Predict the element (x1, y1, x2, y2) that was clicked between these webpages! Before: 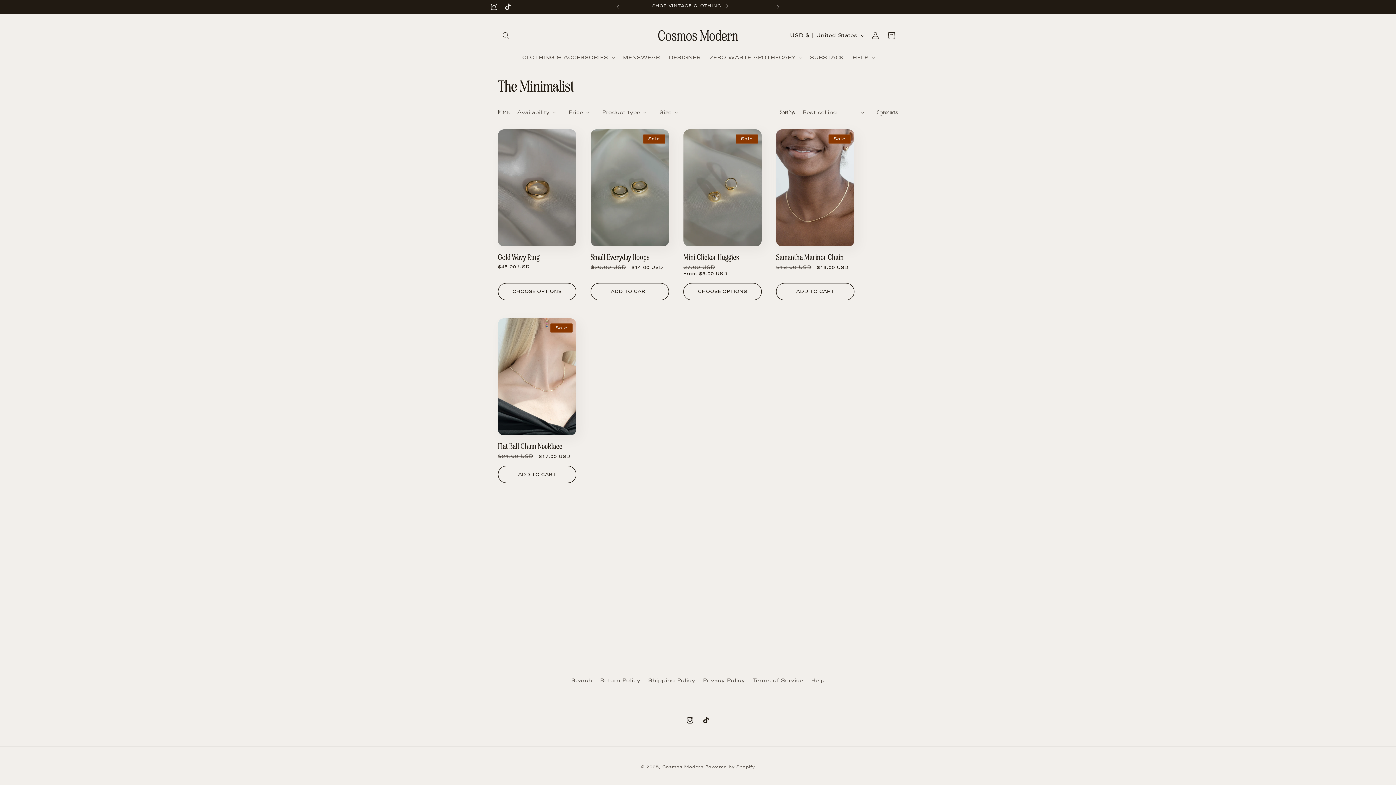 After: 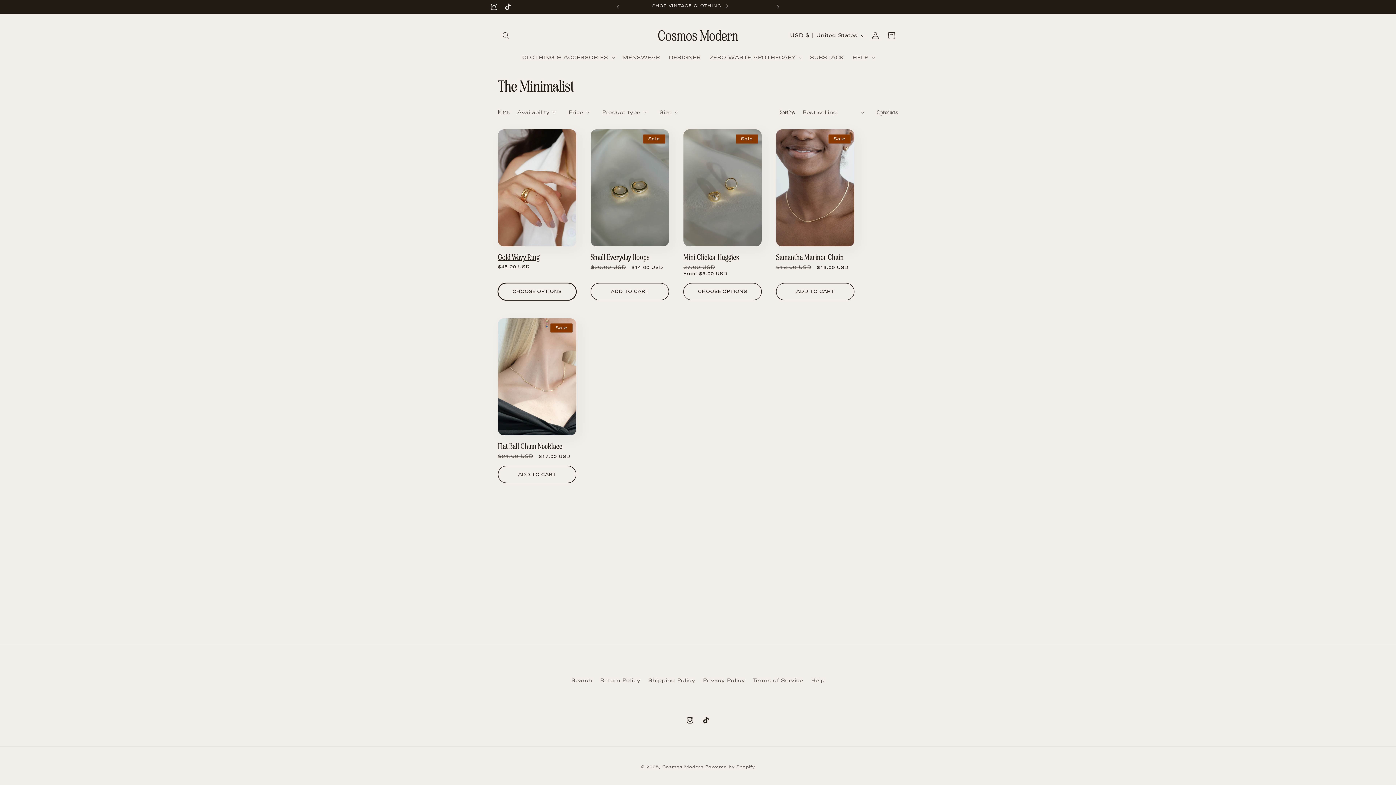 Action: bbox: (498, 283, 576, 300) label: CHOOSE OPTIONS